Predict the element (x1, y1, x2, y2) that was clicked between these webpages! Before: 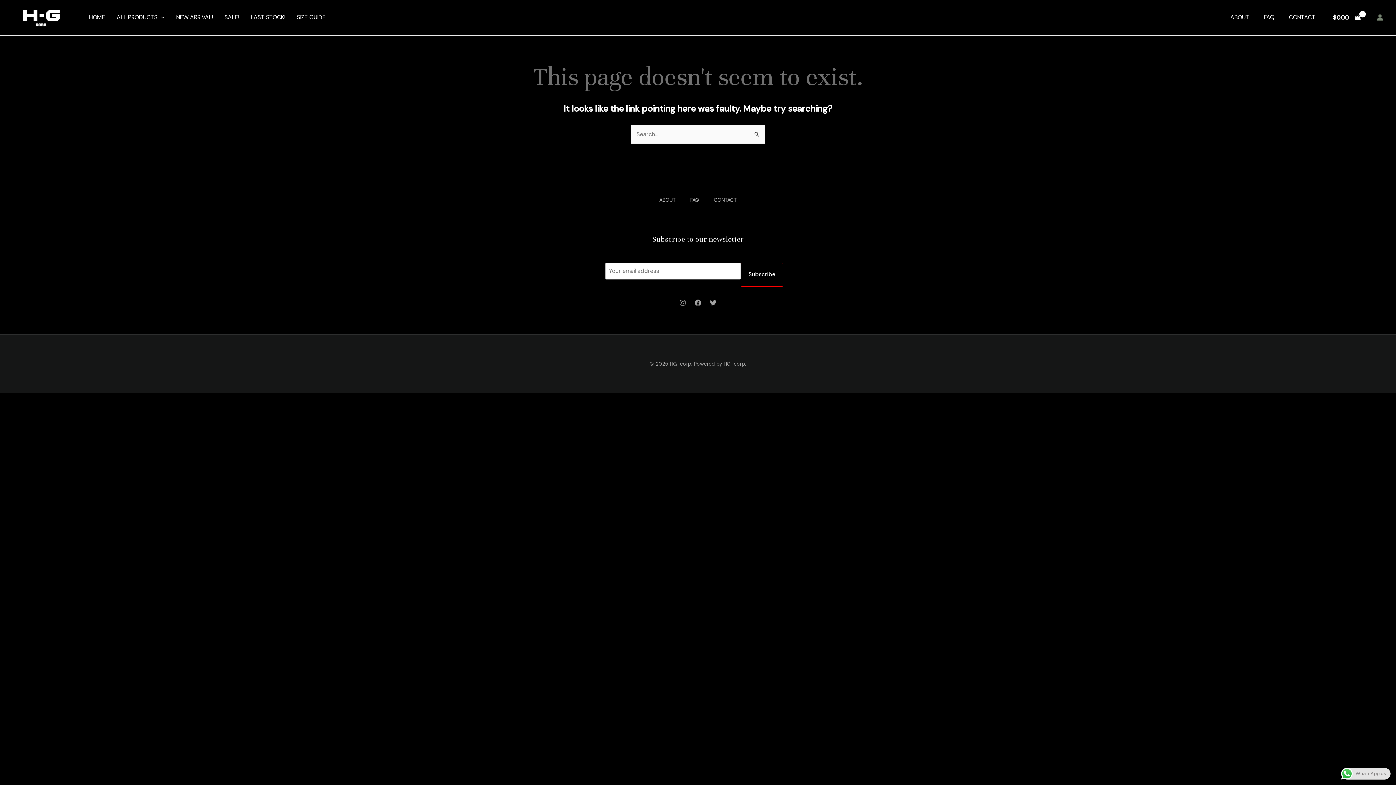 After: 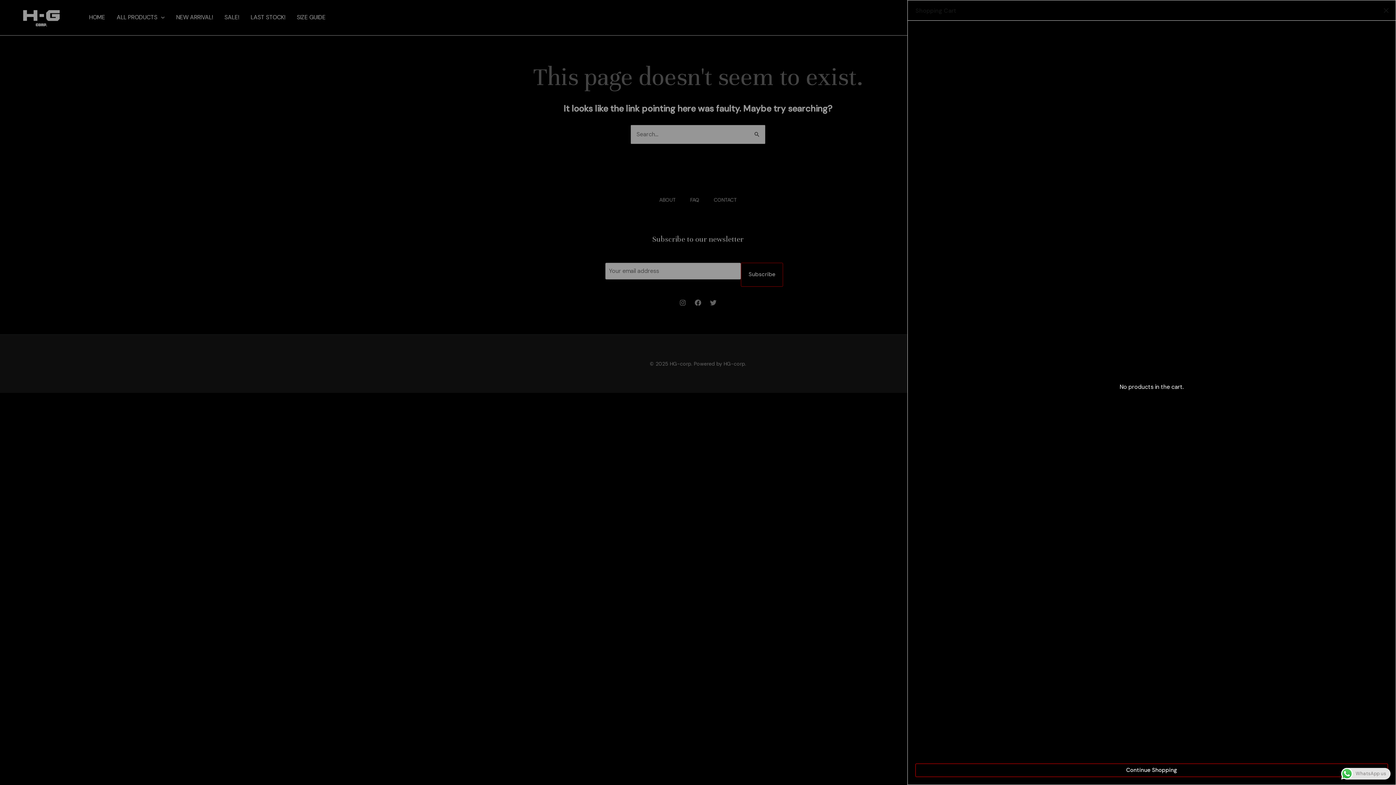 Action: bbox: (1330, 7, 1364, 27) label: View Shopping Cart, empty